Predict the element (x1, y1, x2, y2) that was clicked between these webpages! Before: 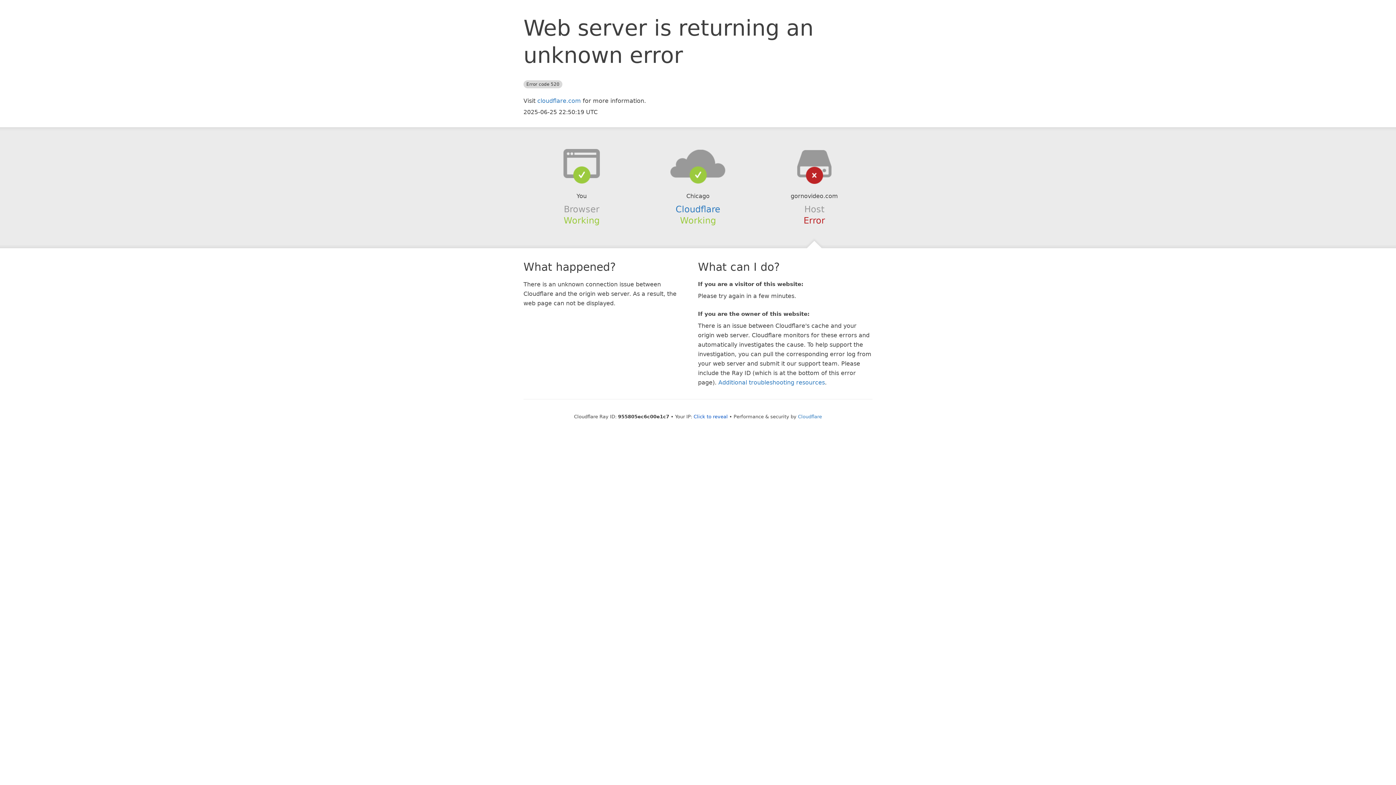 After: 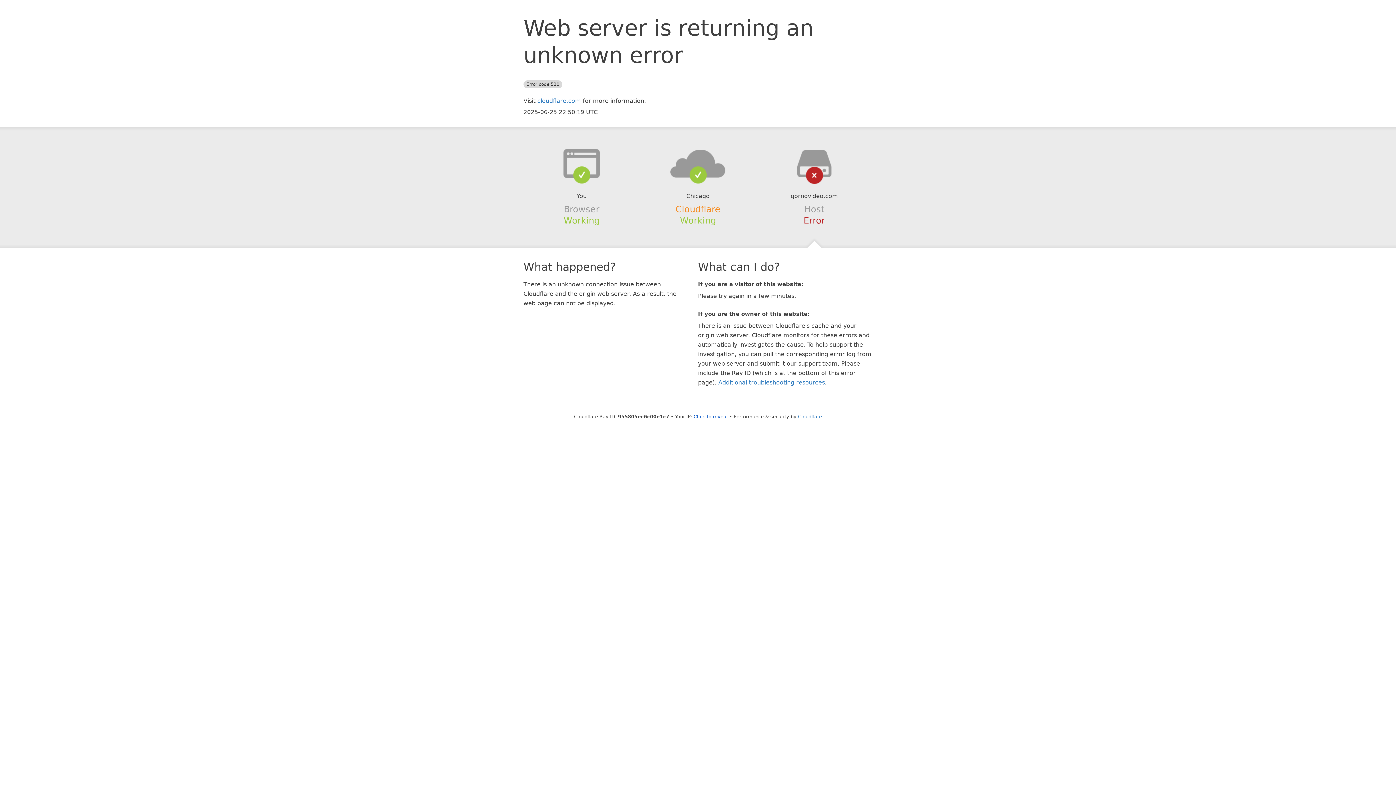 Action: label: Cloudflare bbox: (675, 204, 720, 214)